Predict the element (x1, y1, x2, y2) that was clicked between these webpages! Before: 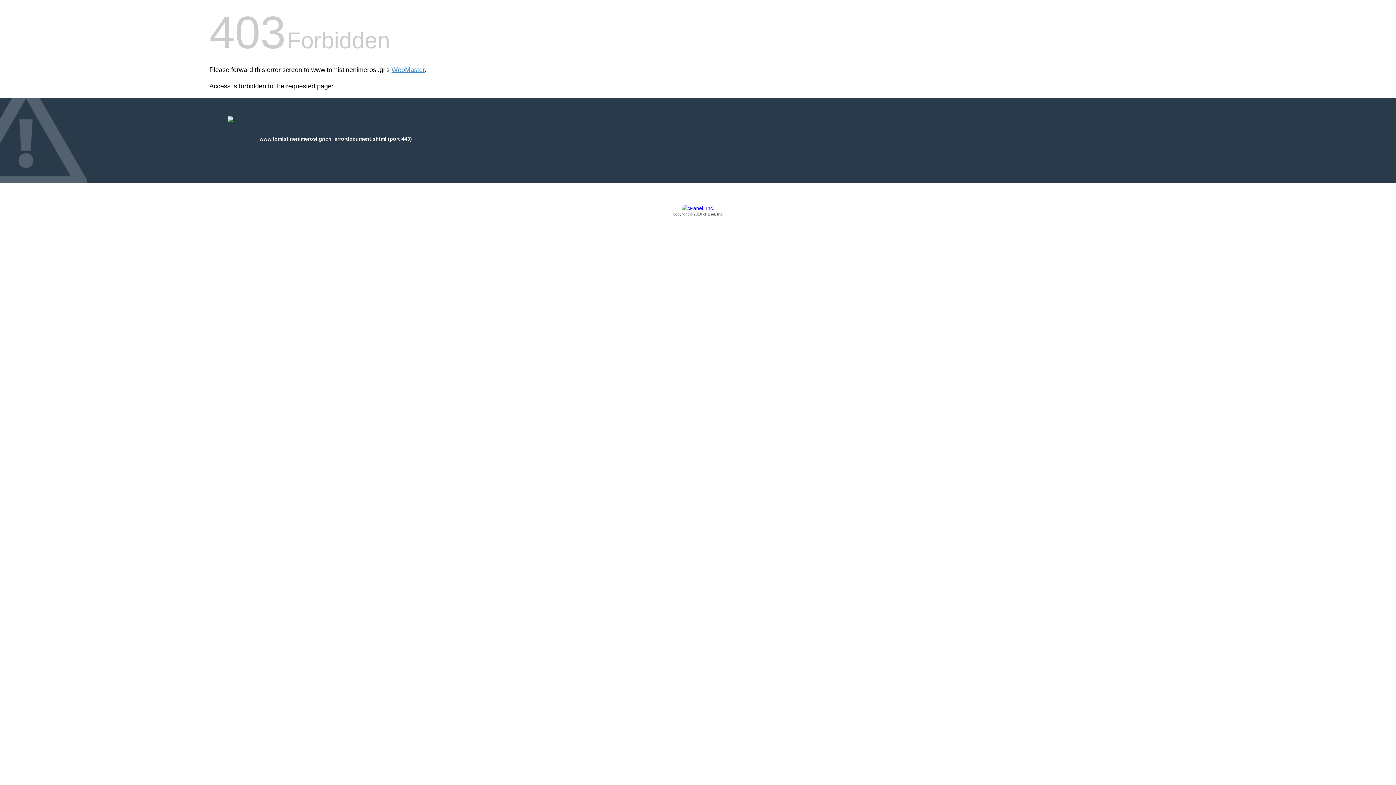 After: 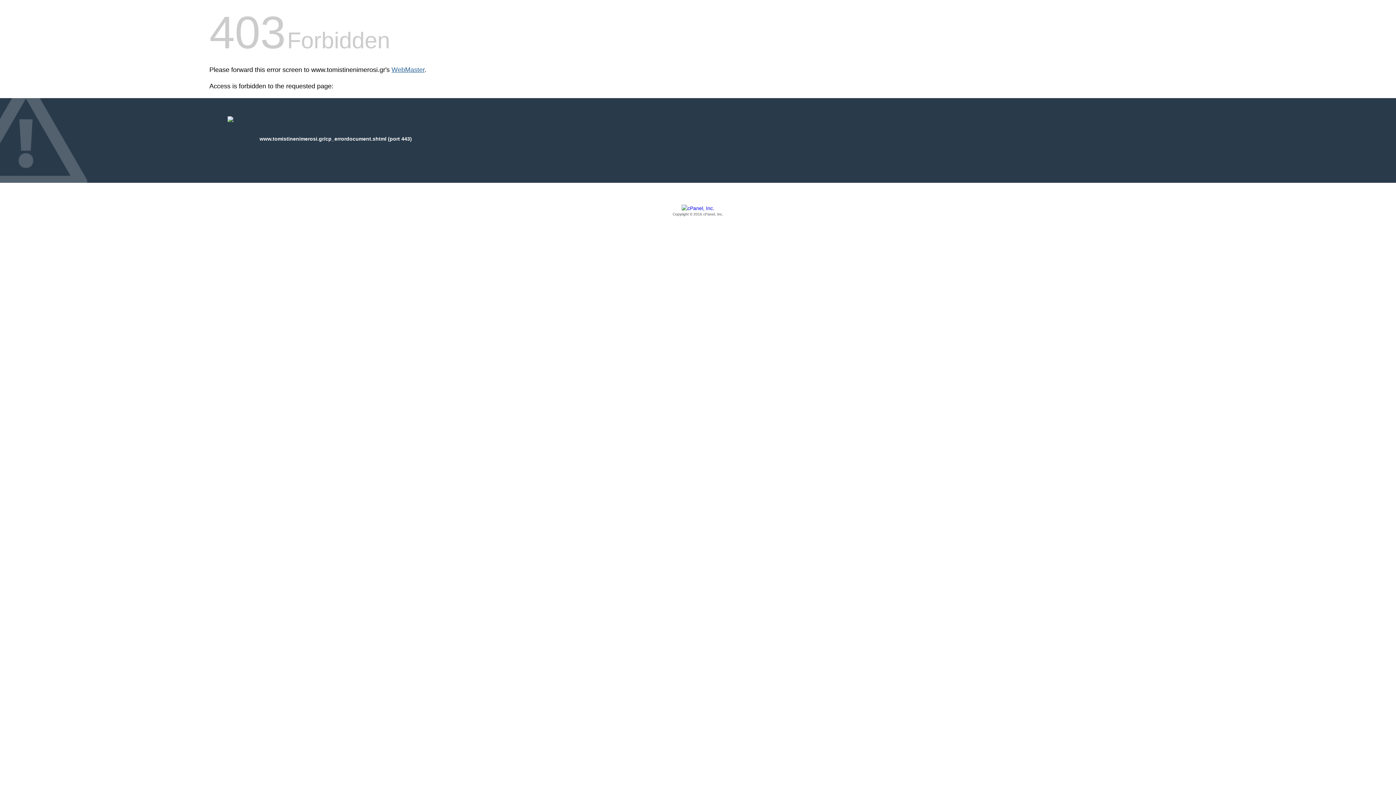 Action: bbox: (391, 66, 424, 73) label: WebMaster